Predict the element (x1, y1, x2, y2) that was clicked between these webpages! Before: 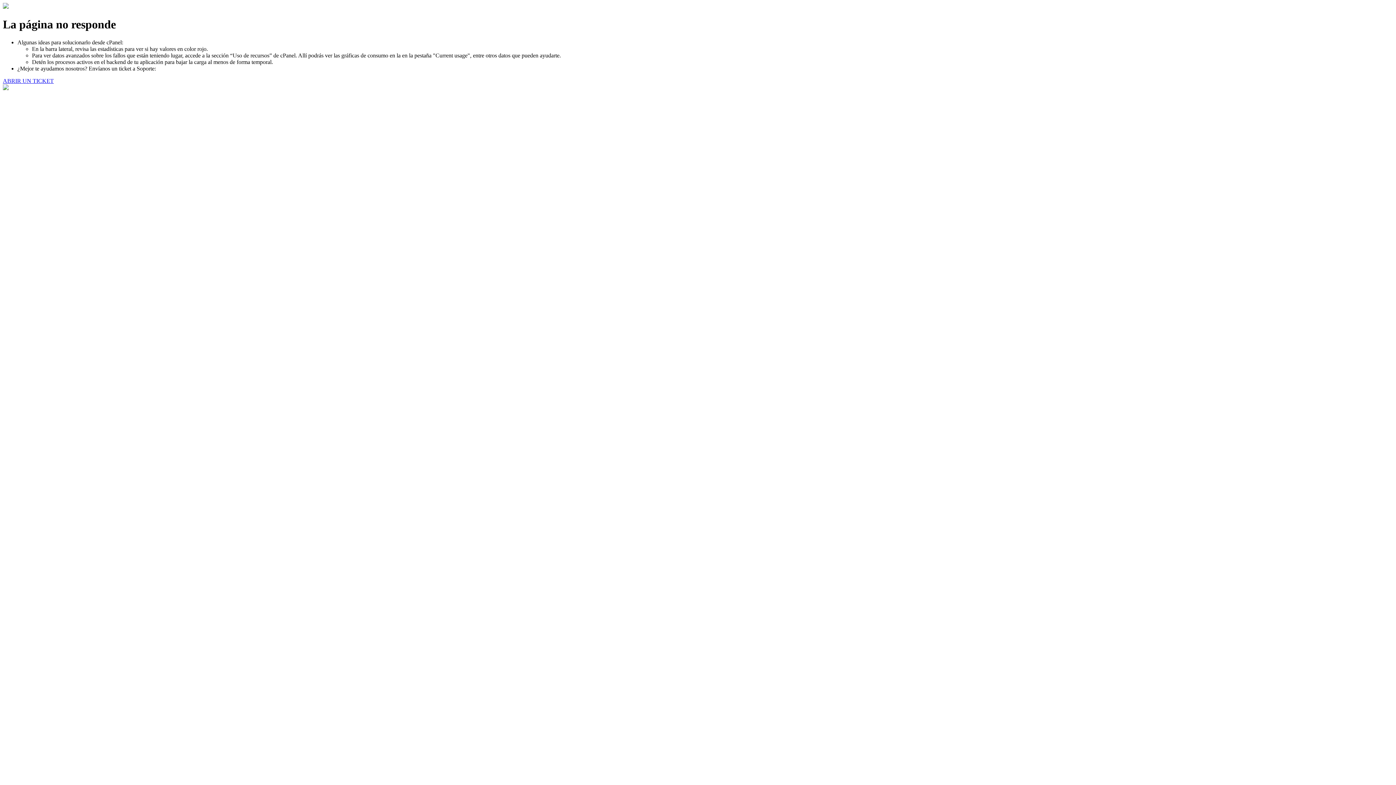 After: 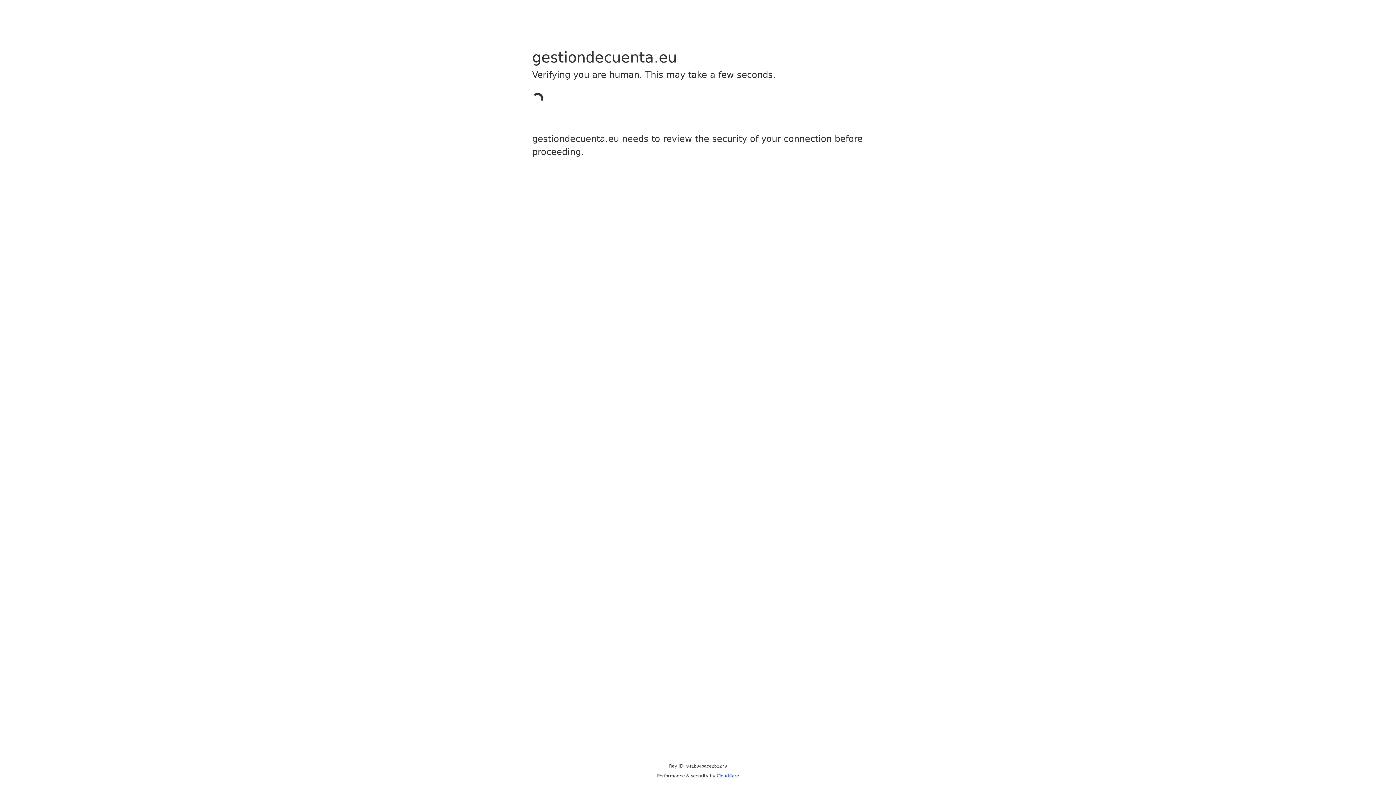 Action: label: ABRIR UN TICKET bbox: (2, 77, 53, 83)